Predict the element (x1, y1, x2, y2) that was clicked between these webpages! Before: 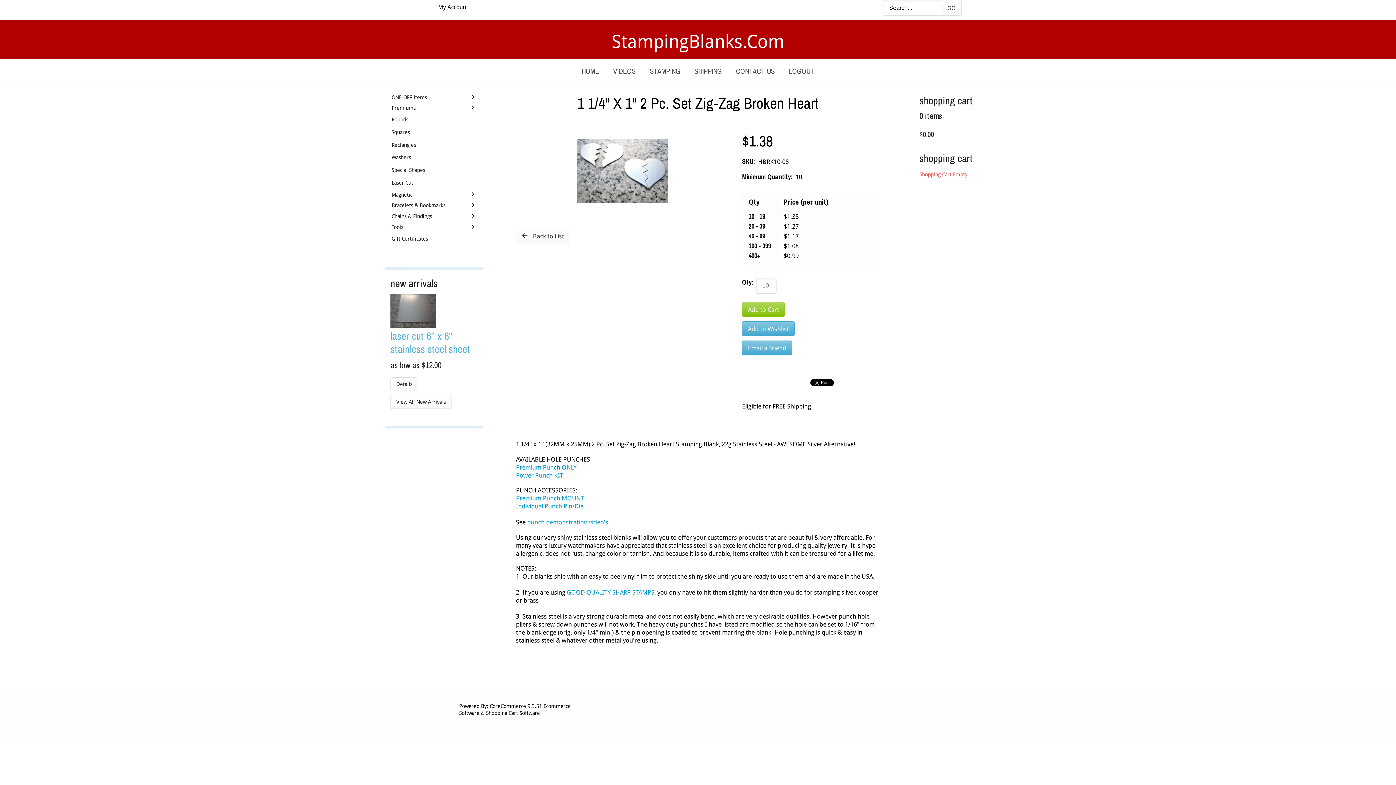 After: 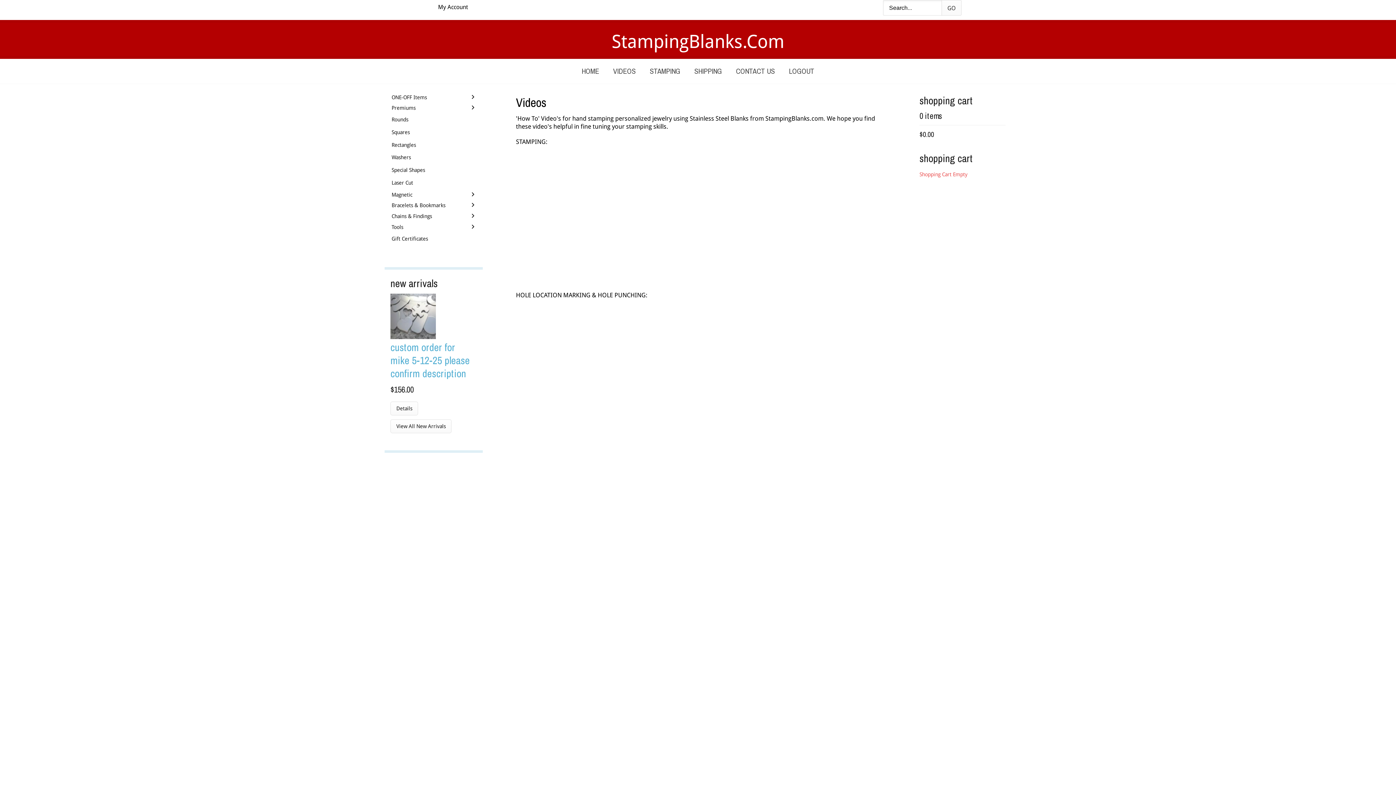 Action: bbox: (607, 63, 641, 78) label: VIDEOS